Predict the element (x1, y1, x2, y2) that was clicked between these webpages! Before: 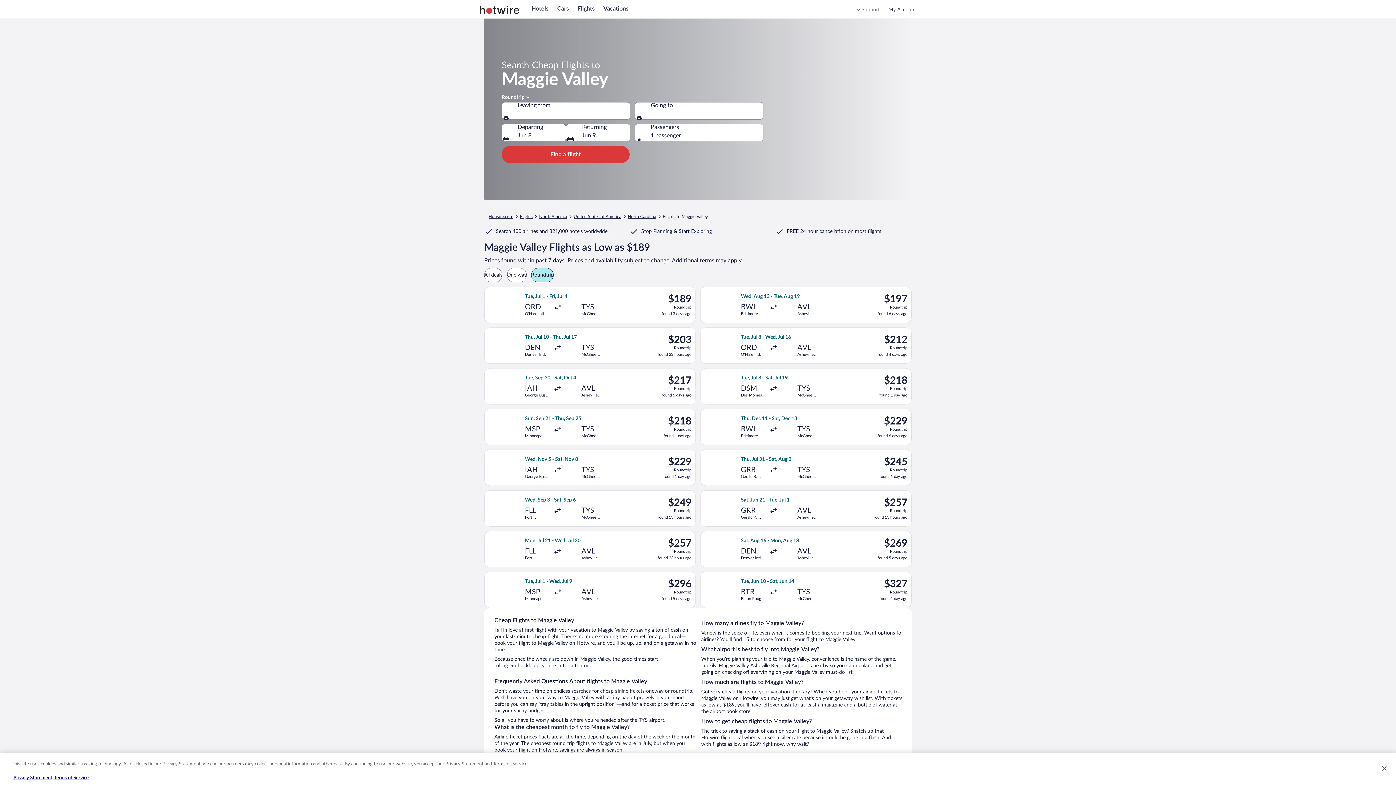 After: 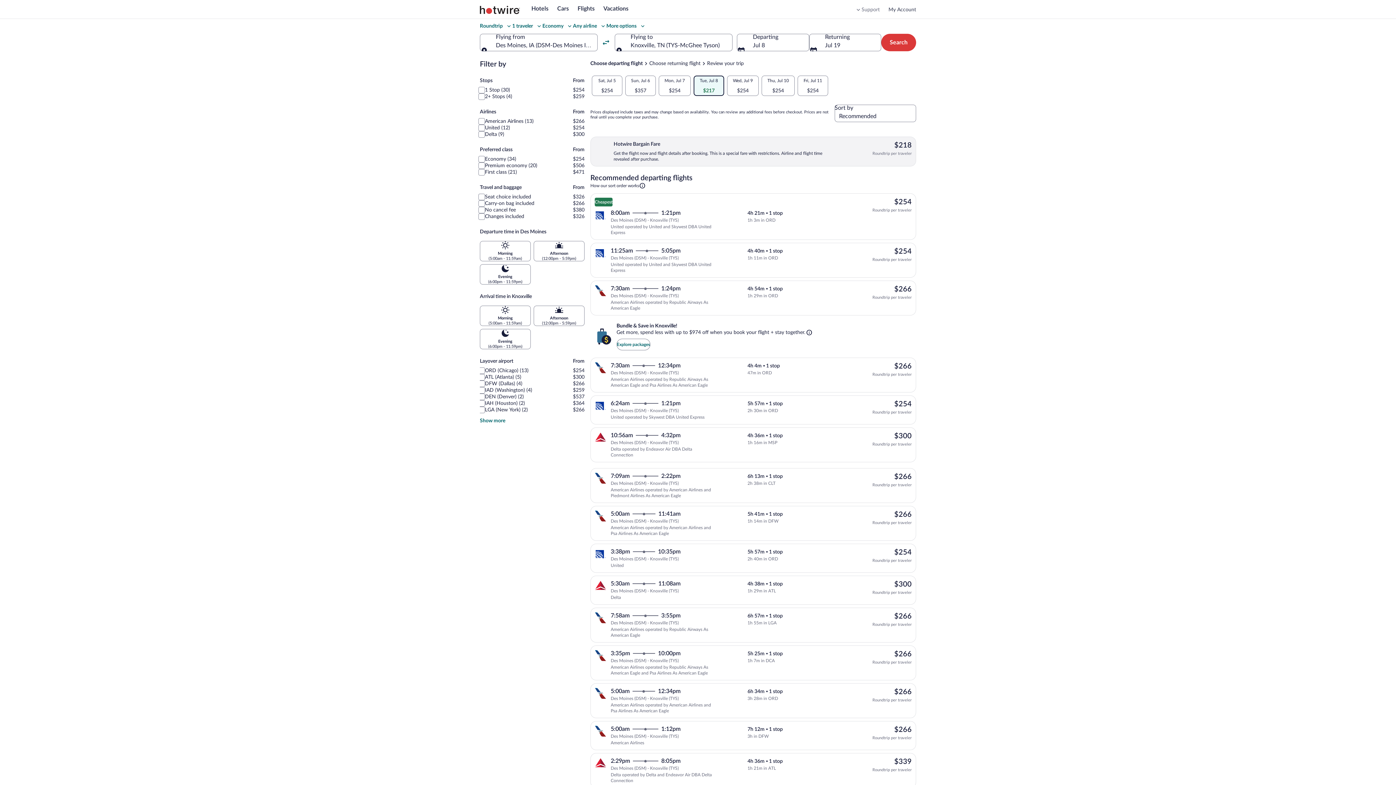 Action: label: Select Bargain Flight flight, departing Tue, Jul 8 from Des Moines Intl. to McGhee Tyson, returning Sat, Jul 19, priced at $218 found 1 day ago bbox: (736, 370, 912, 402)